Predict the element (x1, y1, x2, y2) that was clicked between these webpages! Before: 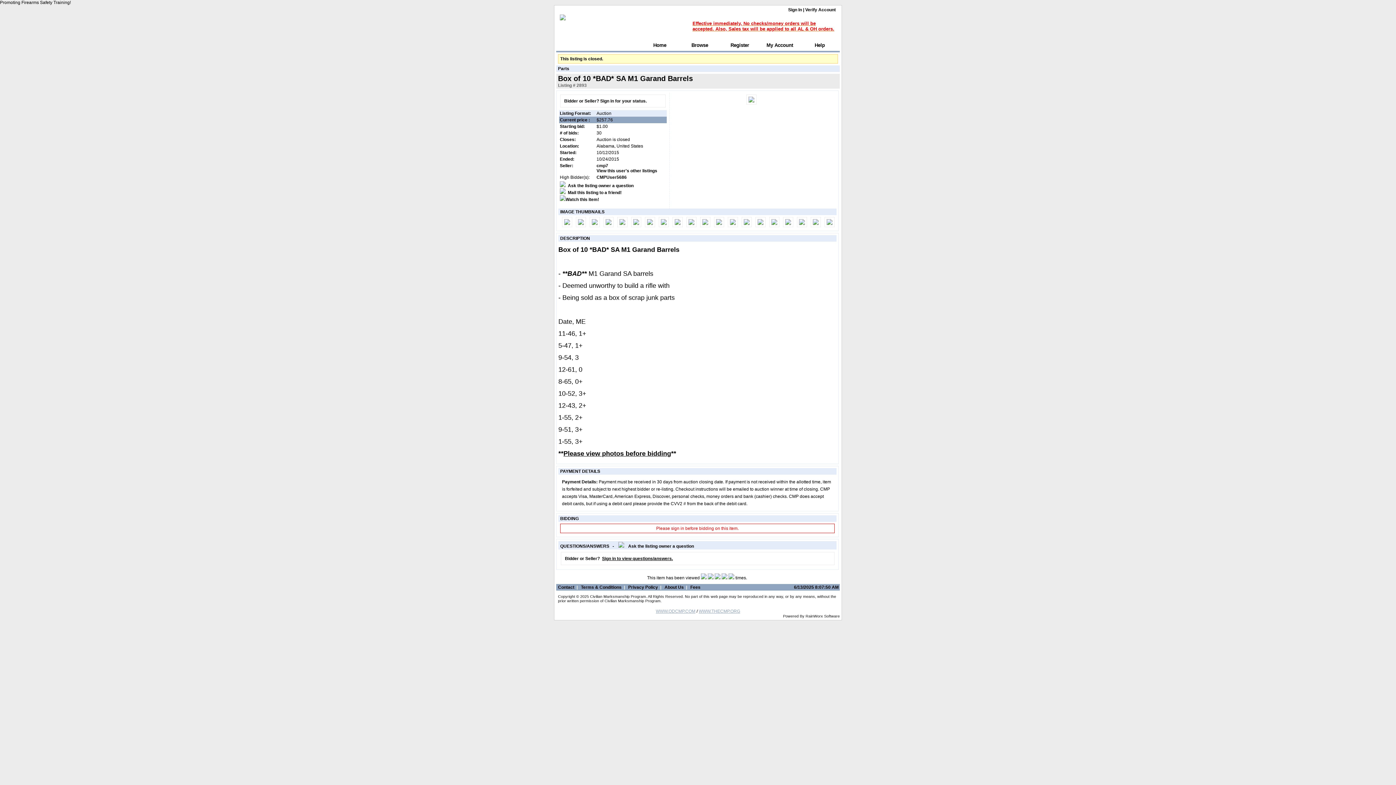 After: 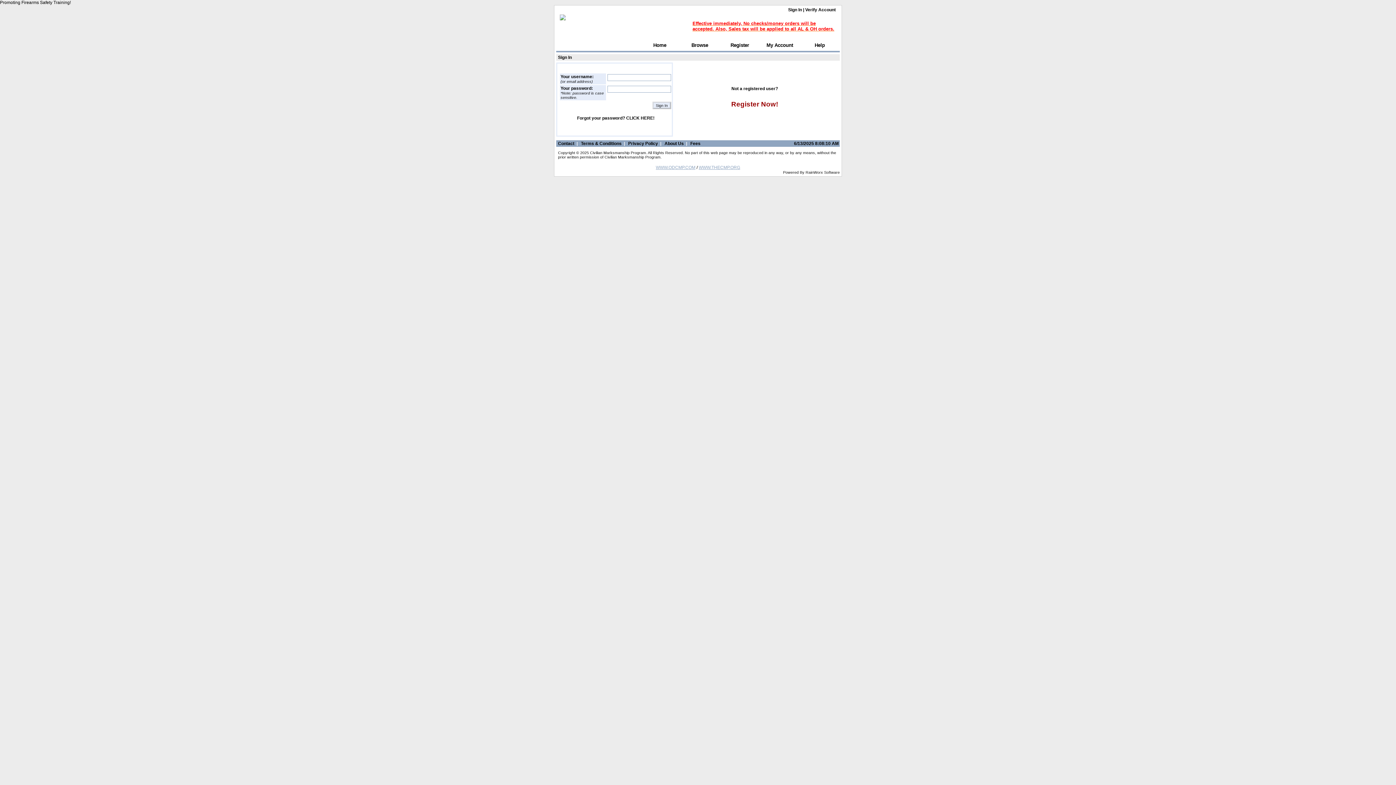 Action: label:   Mail this listing to a friend! bbox: (560, 190, 621, 195)